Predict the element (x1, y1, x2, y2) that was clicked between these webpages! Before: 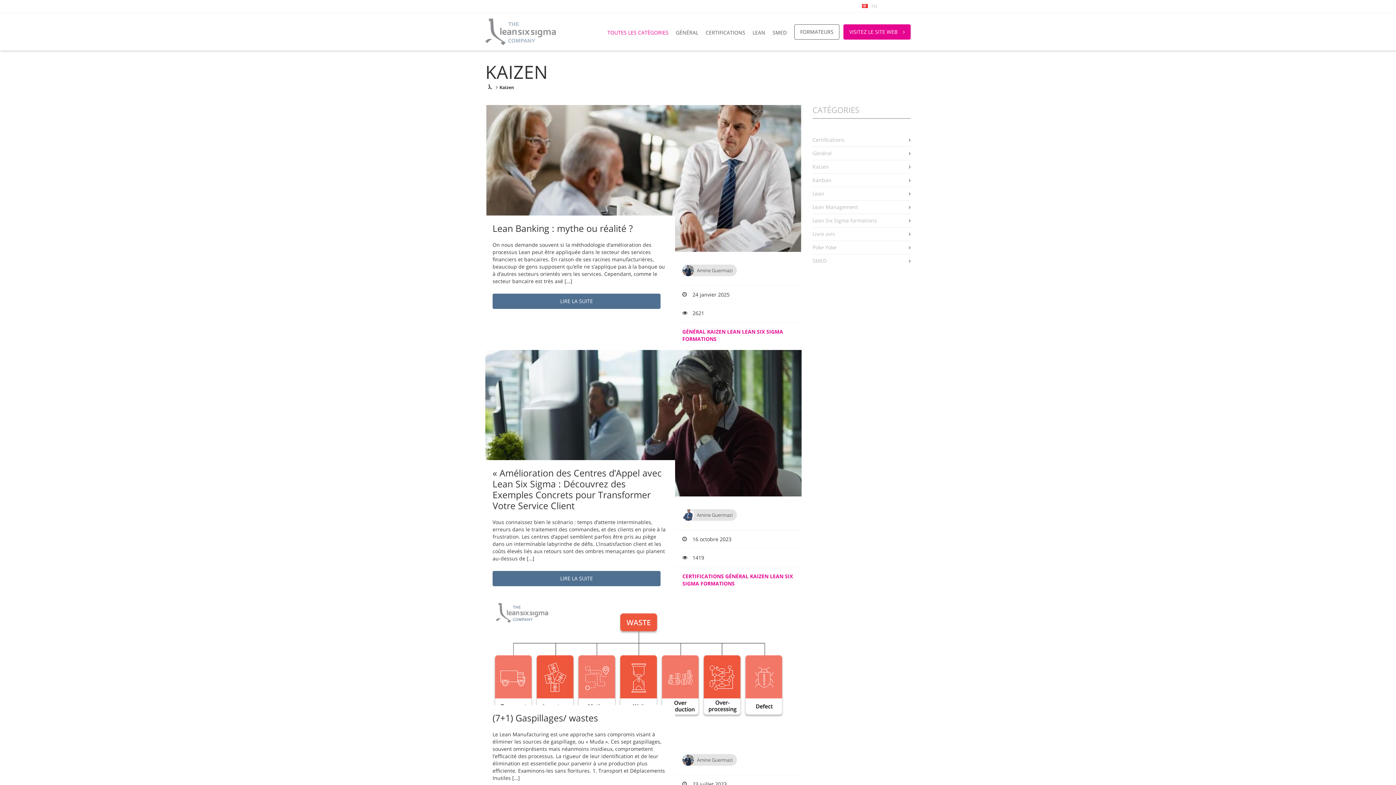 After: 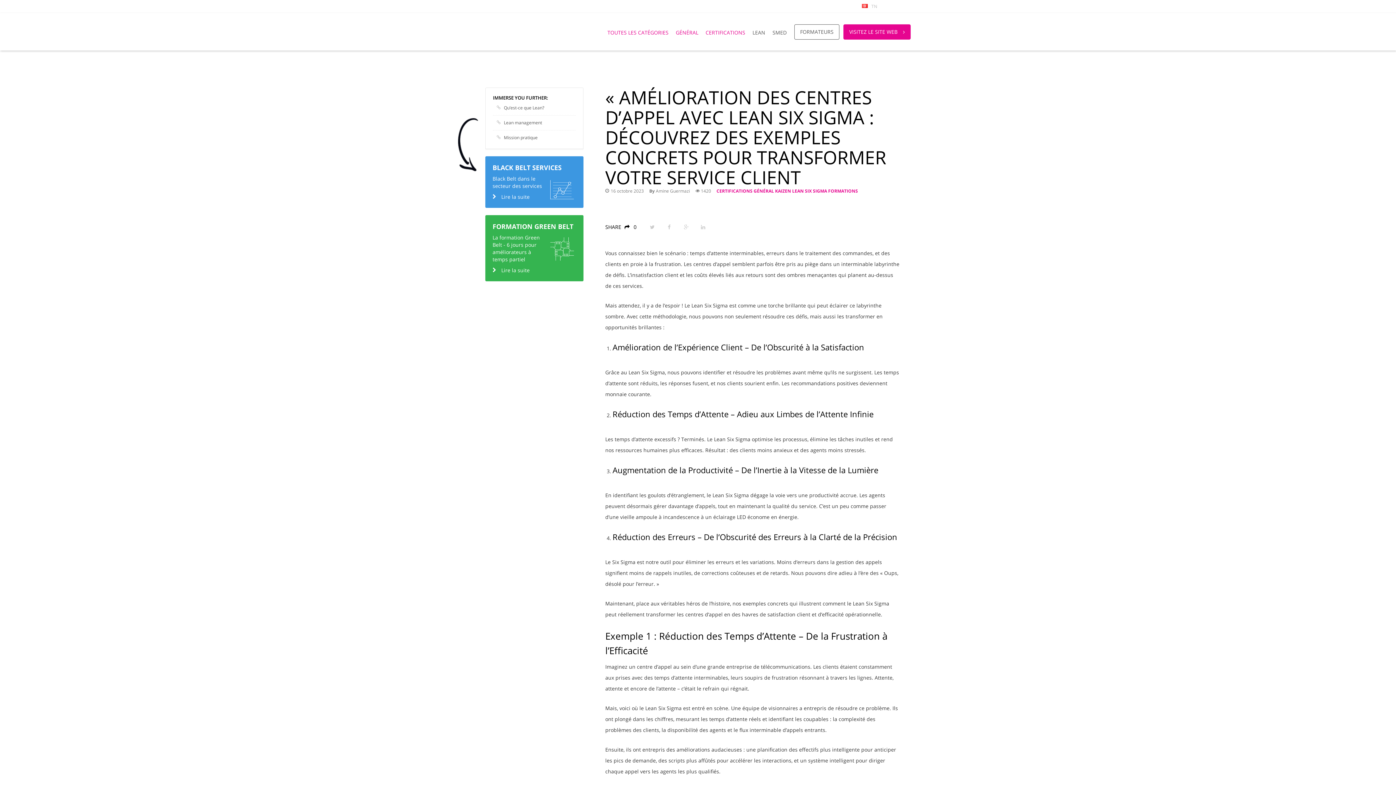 Action: label: LIRE LA SUITE bbox: (492, 571, 660, 586)